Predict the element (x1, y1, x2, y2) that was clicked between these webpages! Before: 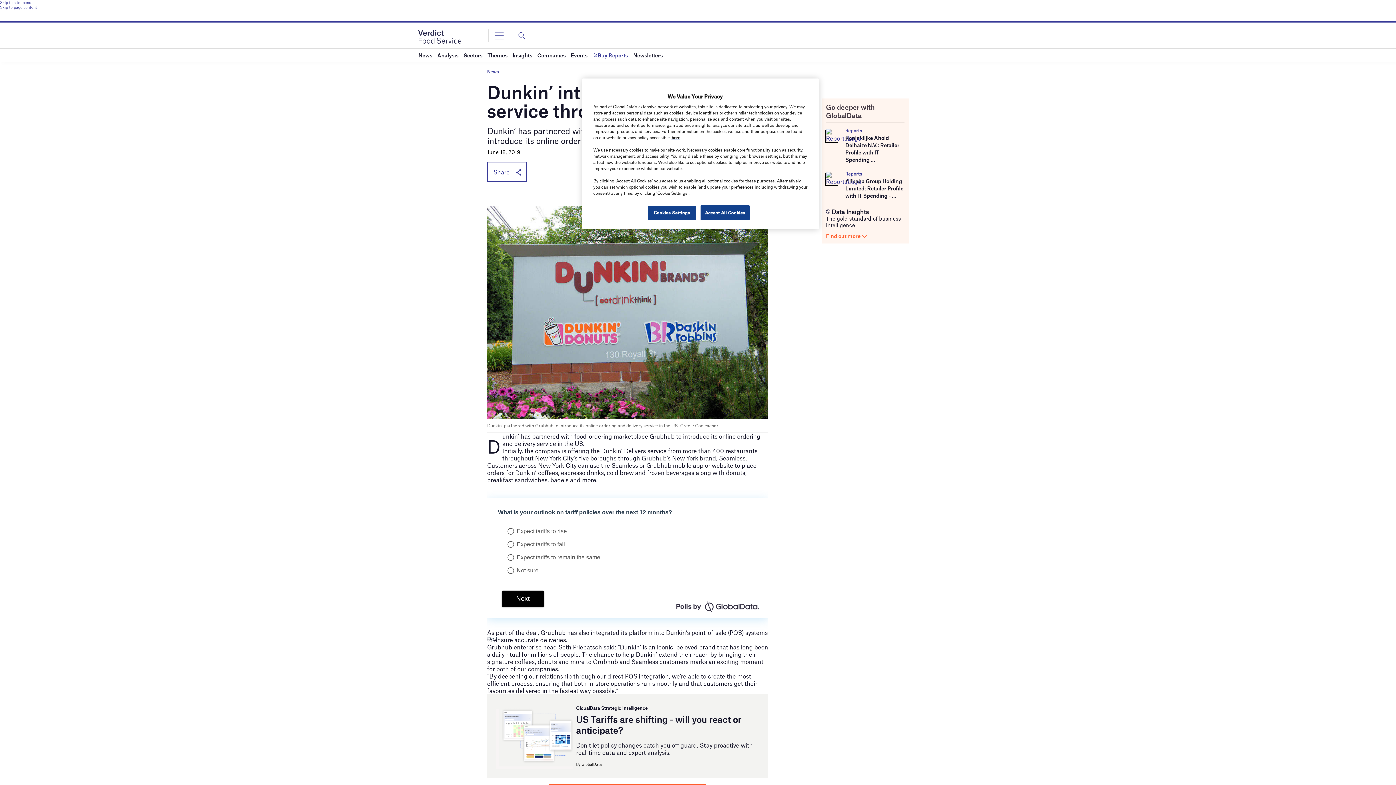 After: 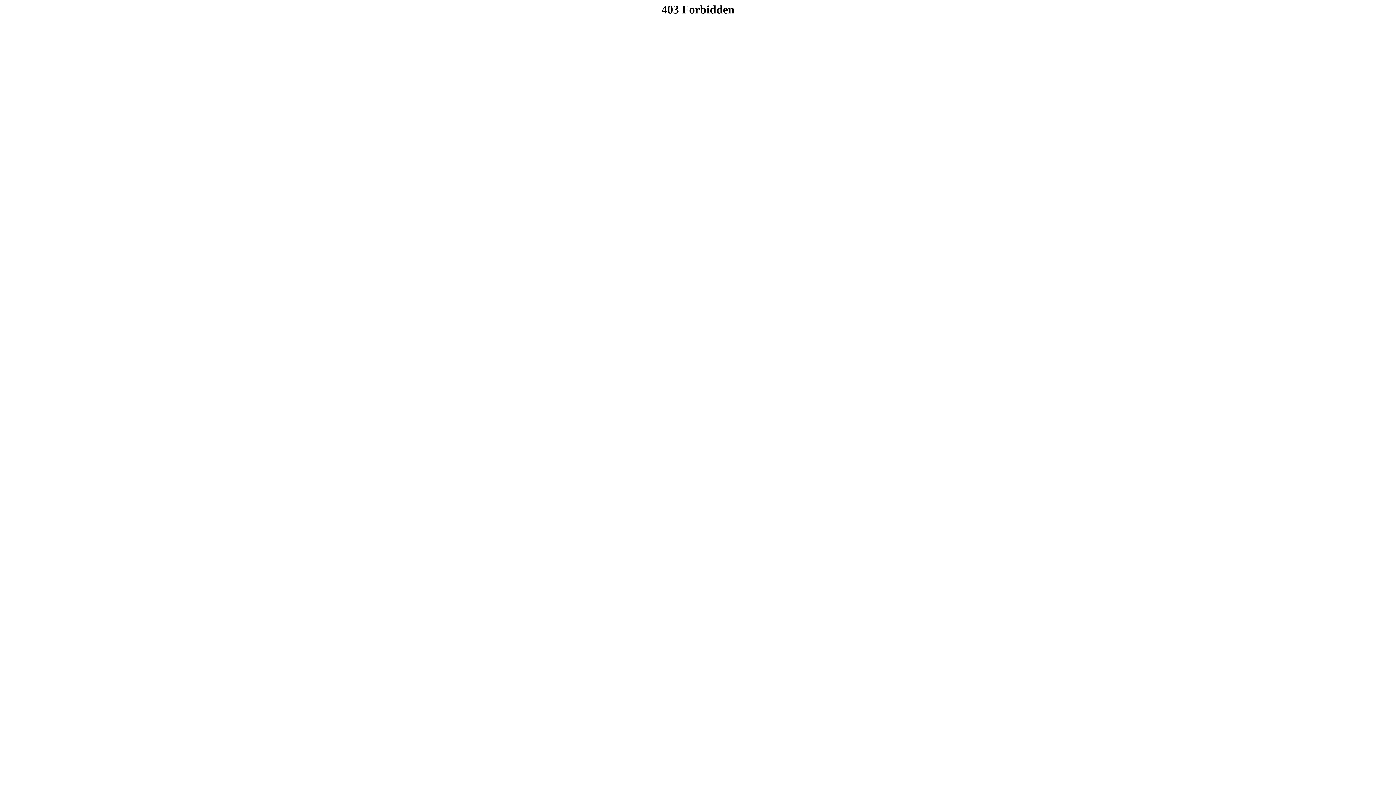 Action: bbox: (826, 174, 839, 181)